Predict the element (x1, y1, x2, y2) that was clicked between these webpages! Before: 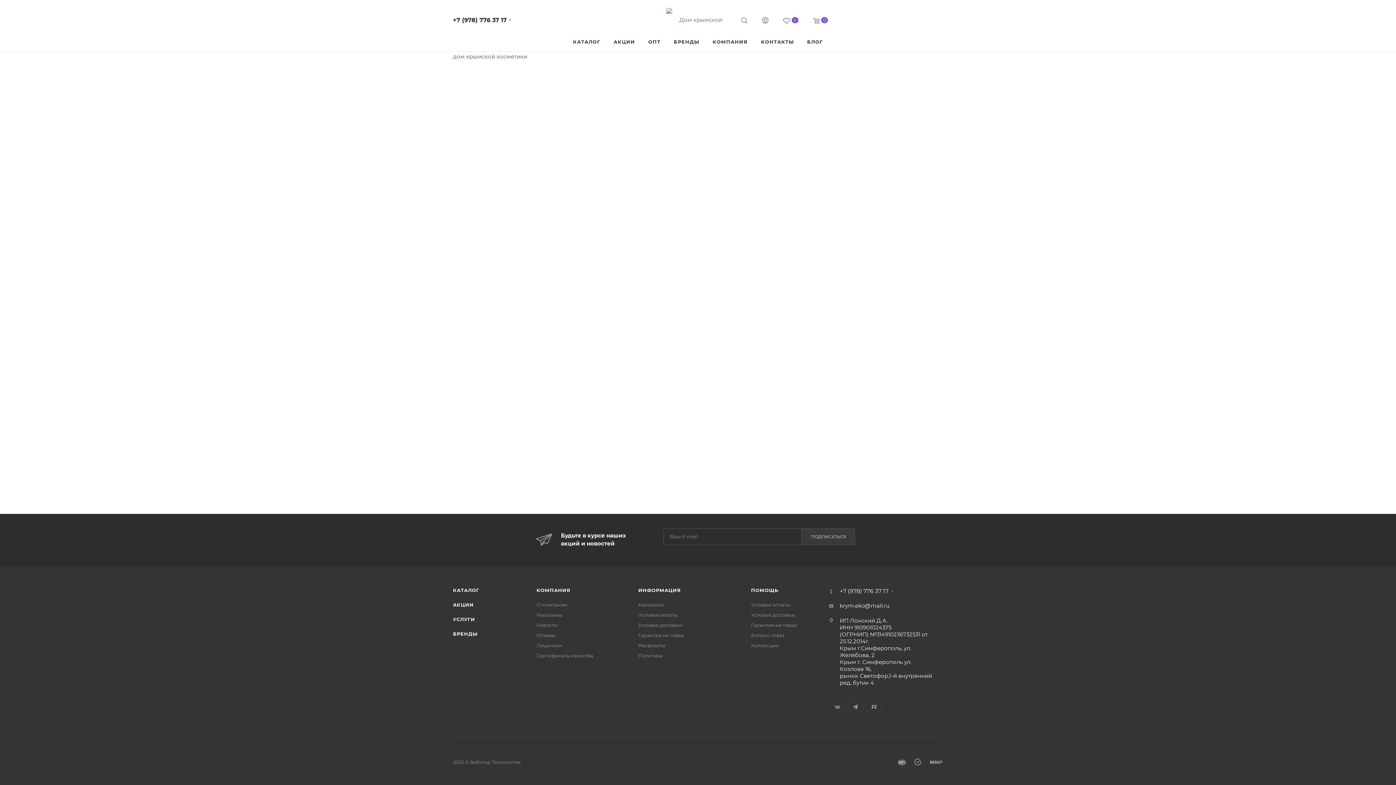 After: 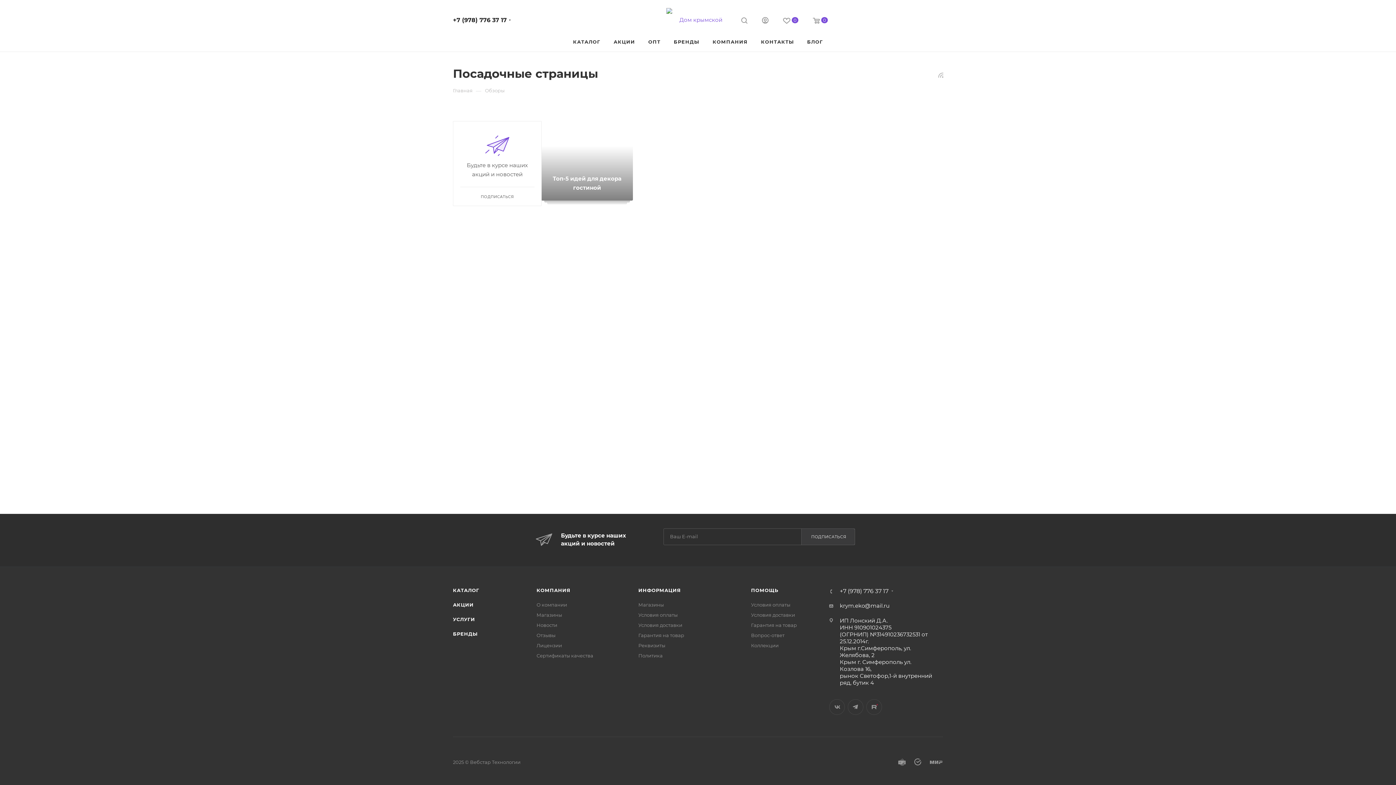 Action: label: Коллекции bbox: (751, 642, 778, 648)